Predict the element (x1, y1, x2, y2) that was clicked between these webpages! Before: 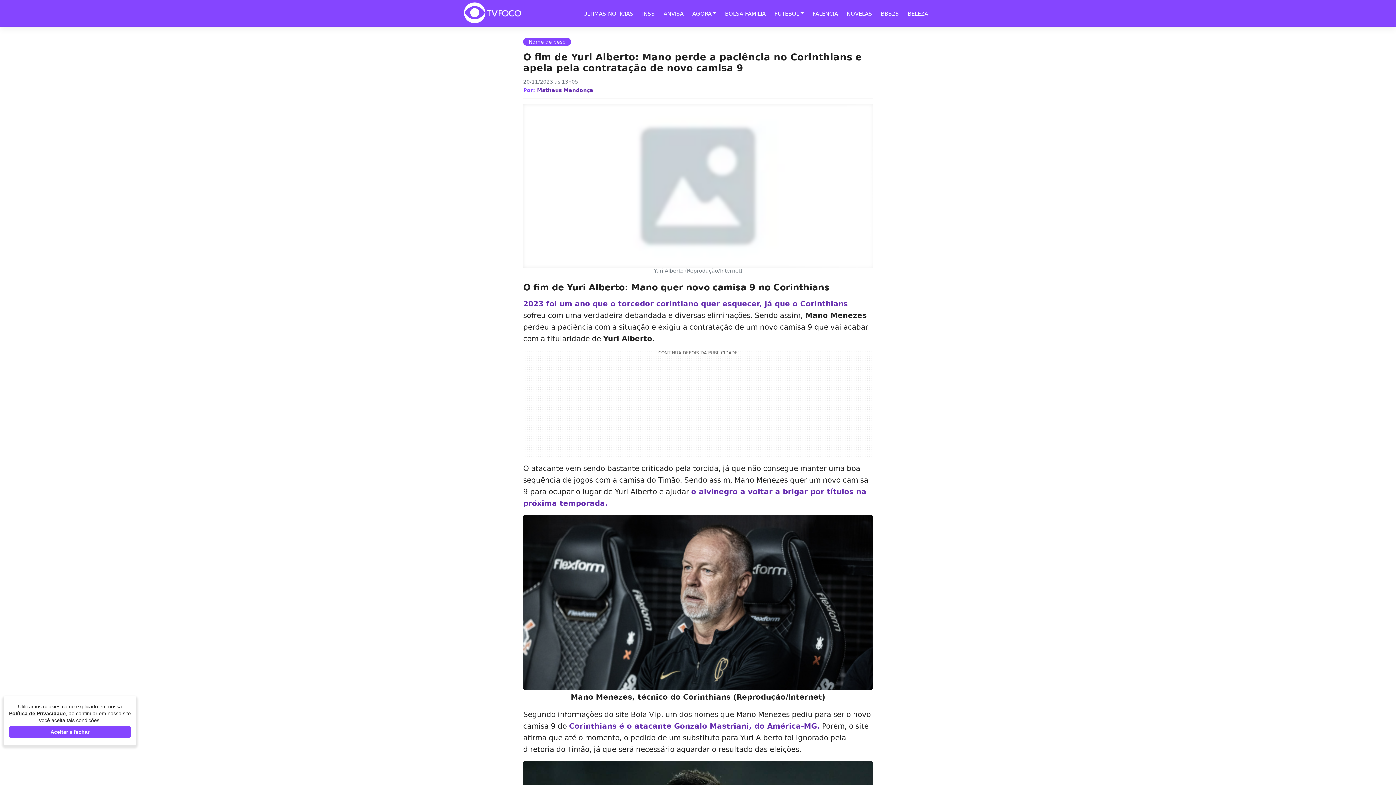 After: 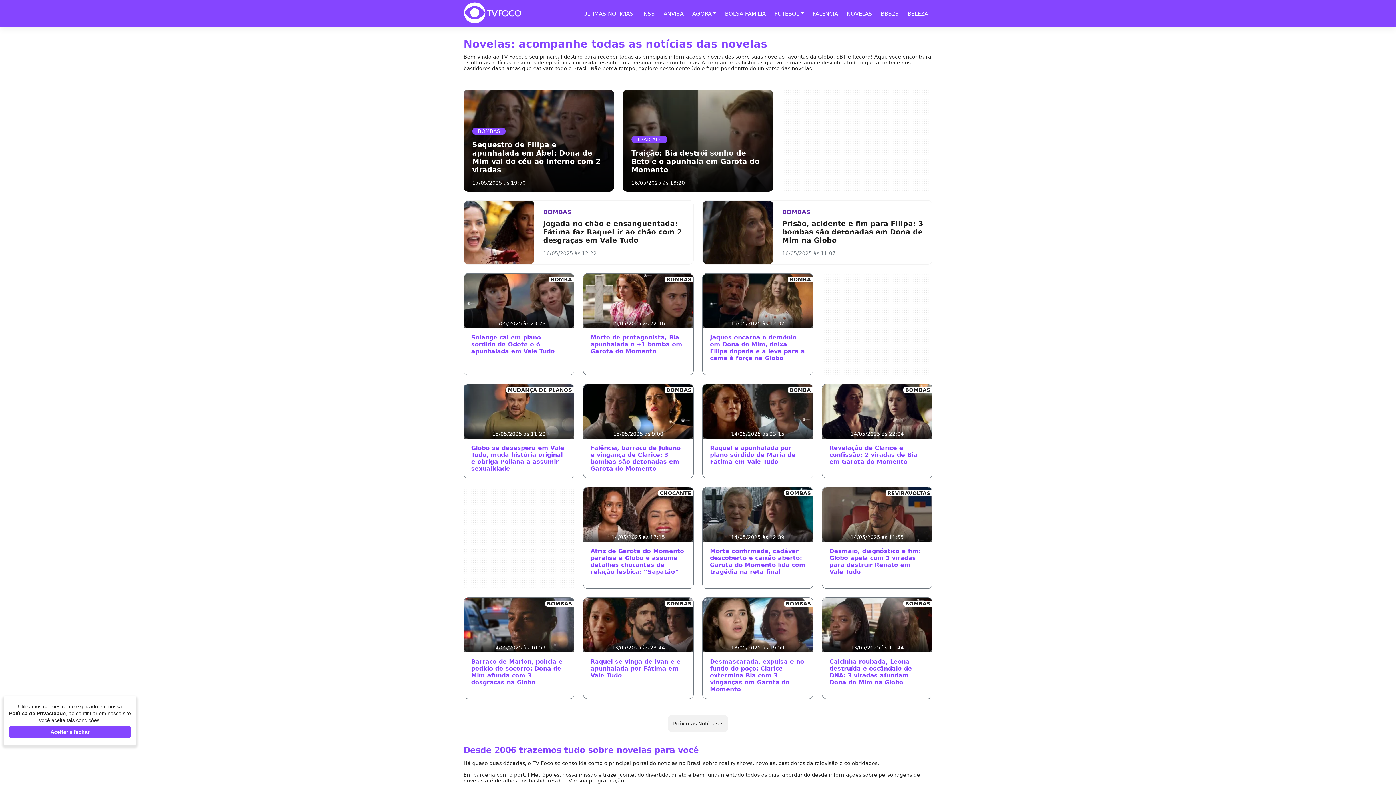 Action: bbox: (842, 10, 876, 16) label: NOVELAS